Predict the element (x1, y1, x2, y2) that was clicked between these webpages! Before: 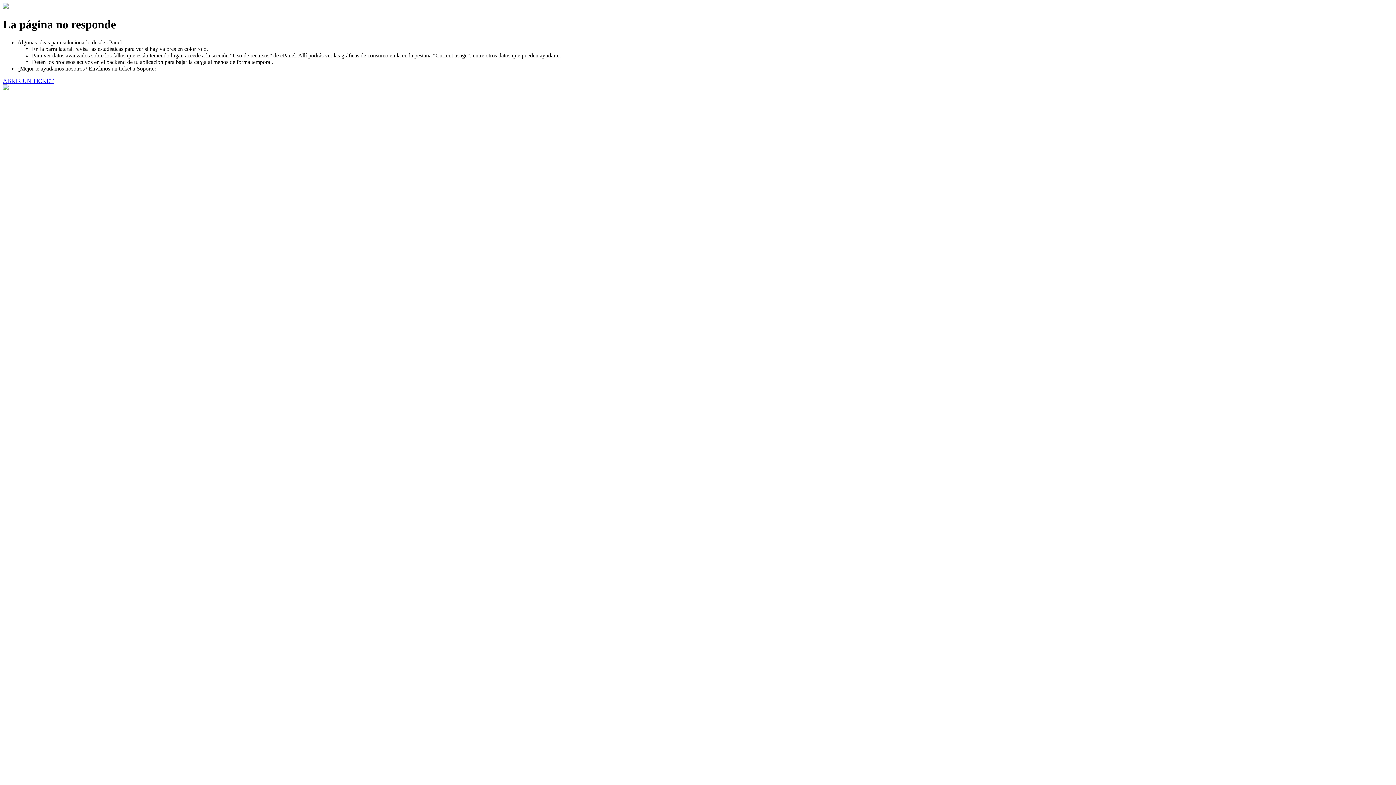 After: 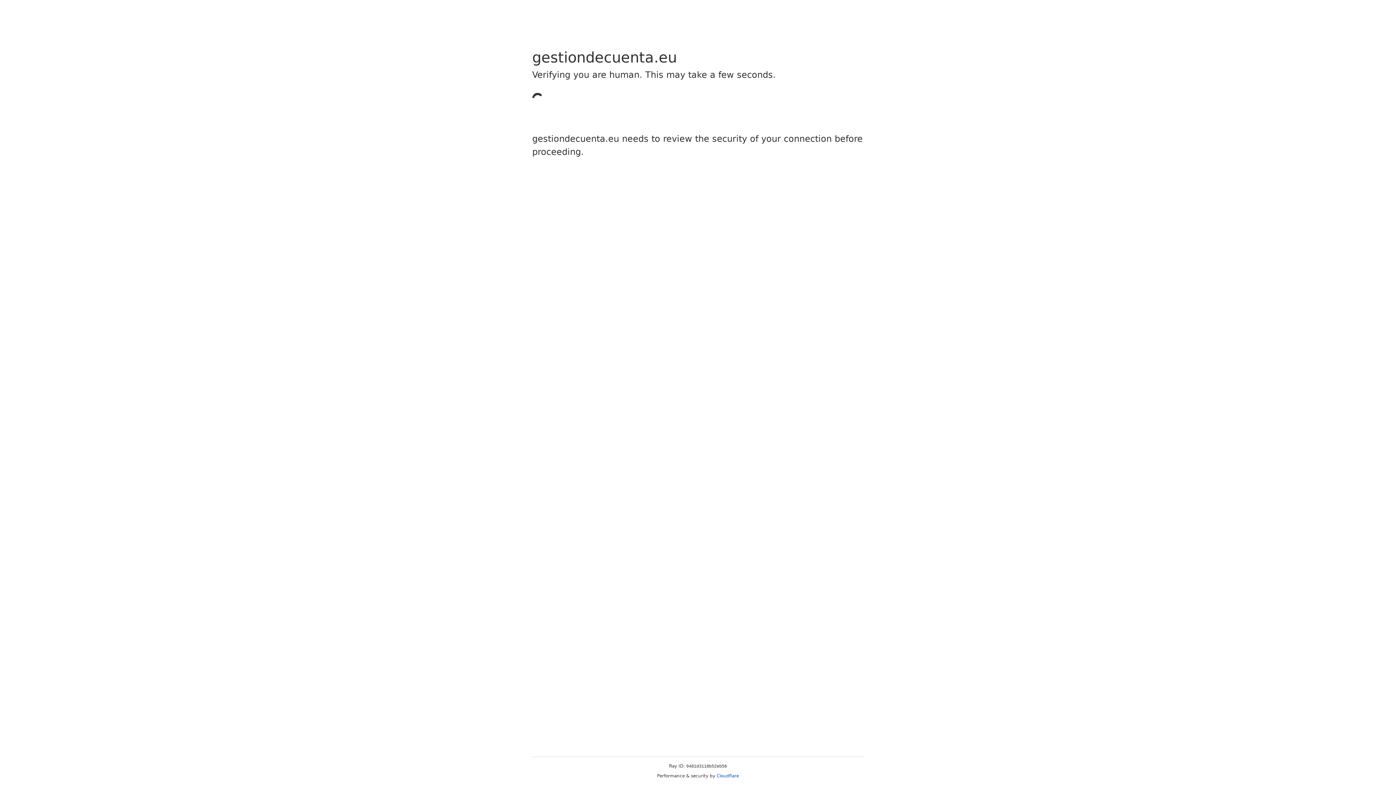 Action: label: ABRIR UN TICKET bbox: (2, 77, 53, 83)